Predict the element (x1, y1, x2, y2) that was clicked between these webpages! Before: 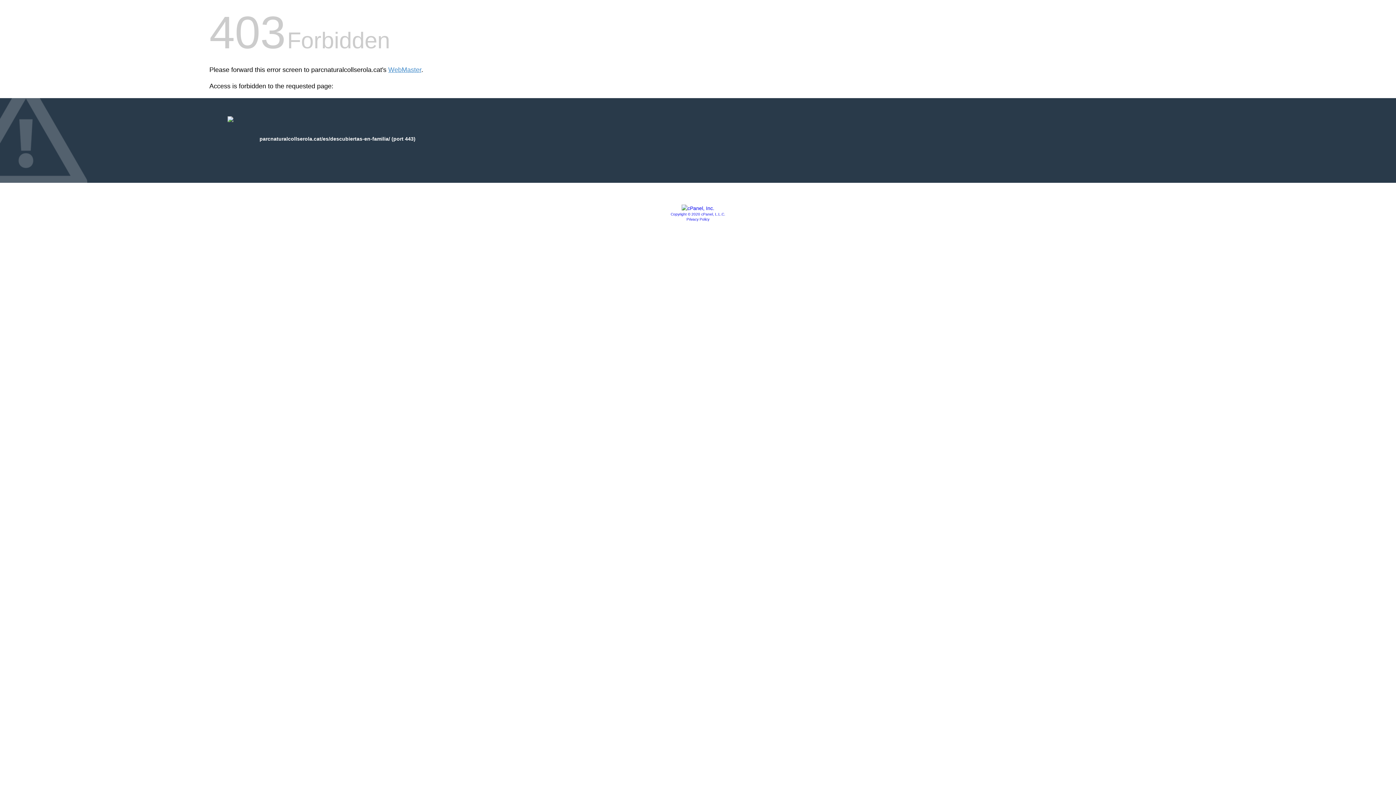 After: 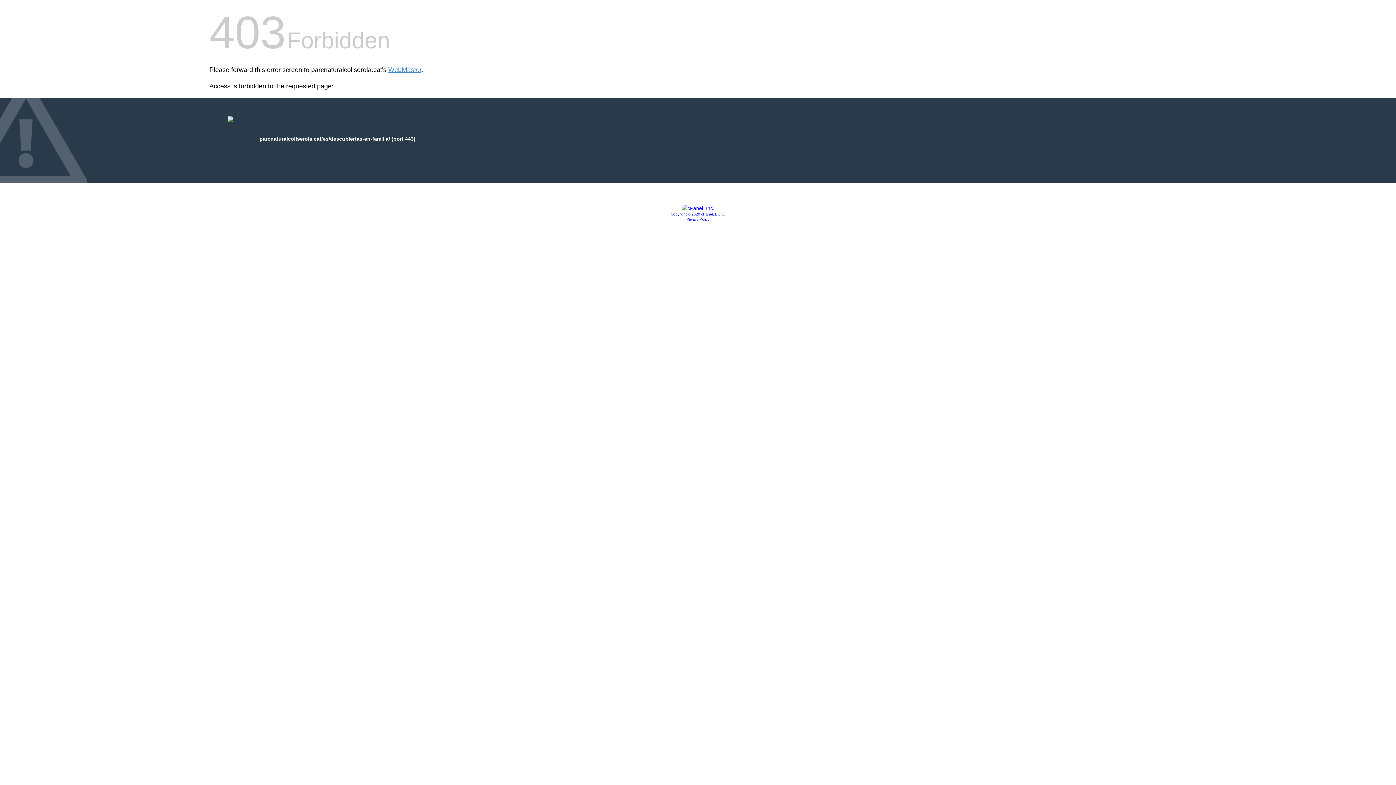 Action: bbox: (681, 205, 714, 211)